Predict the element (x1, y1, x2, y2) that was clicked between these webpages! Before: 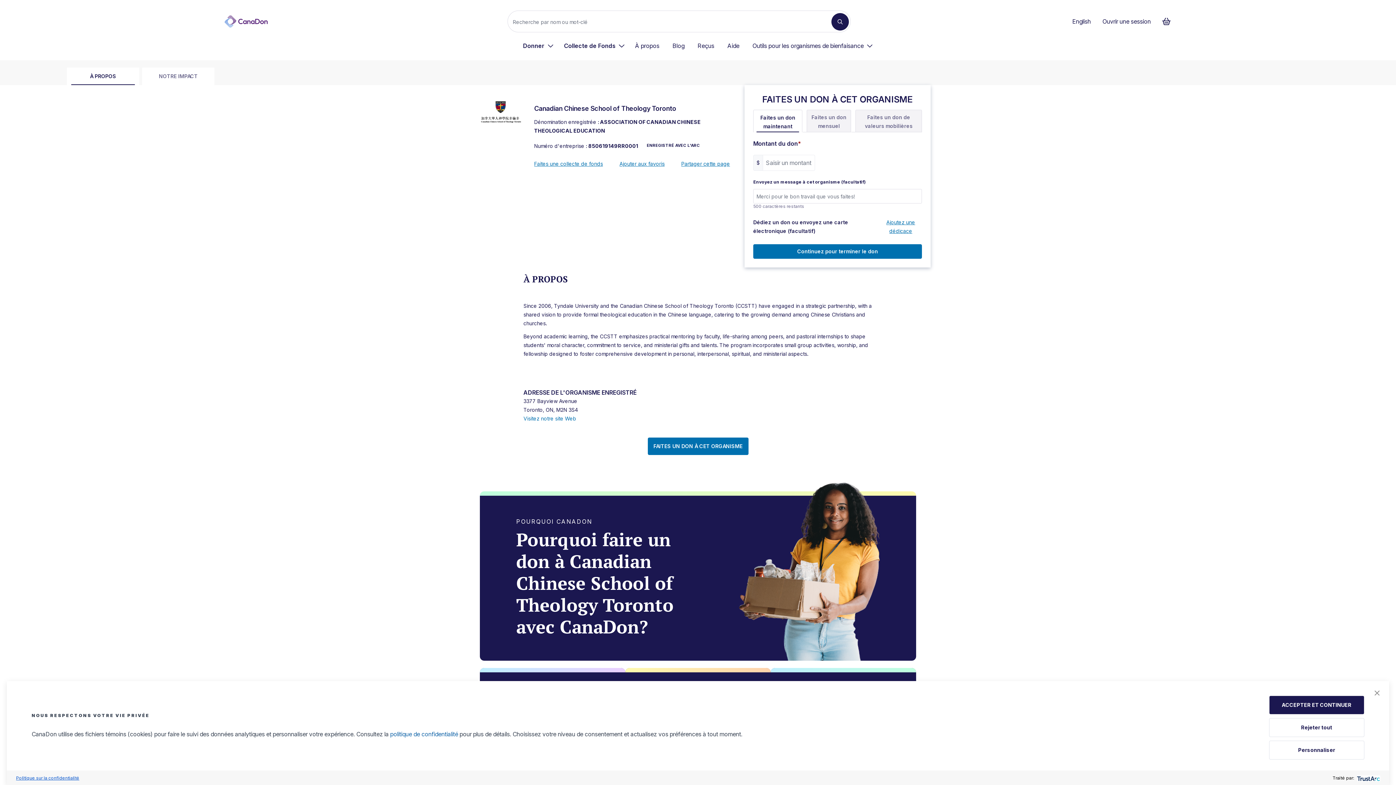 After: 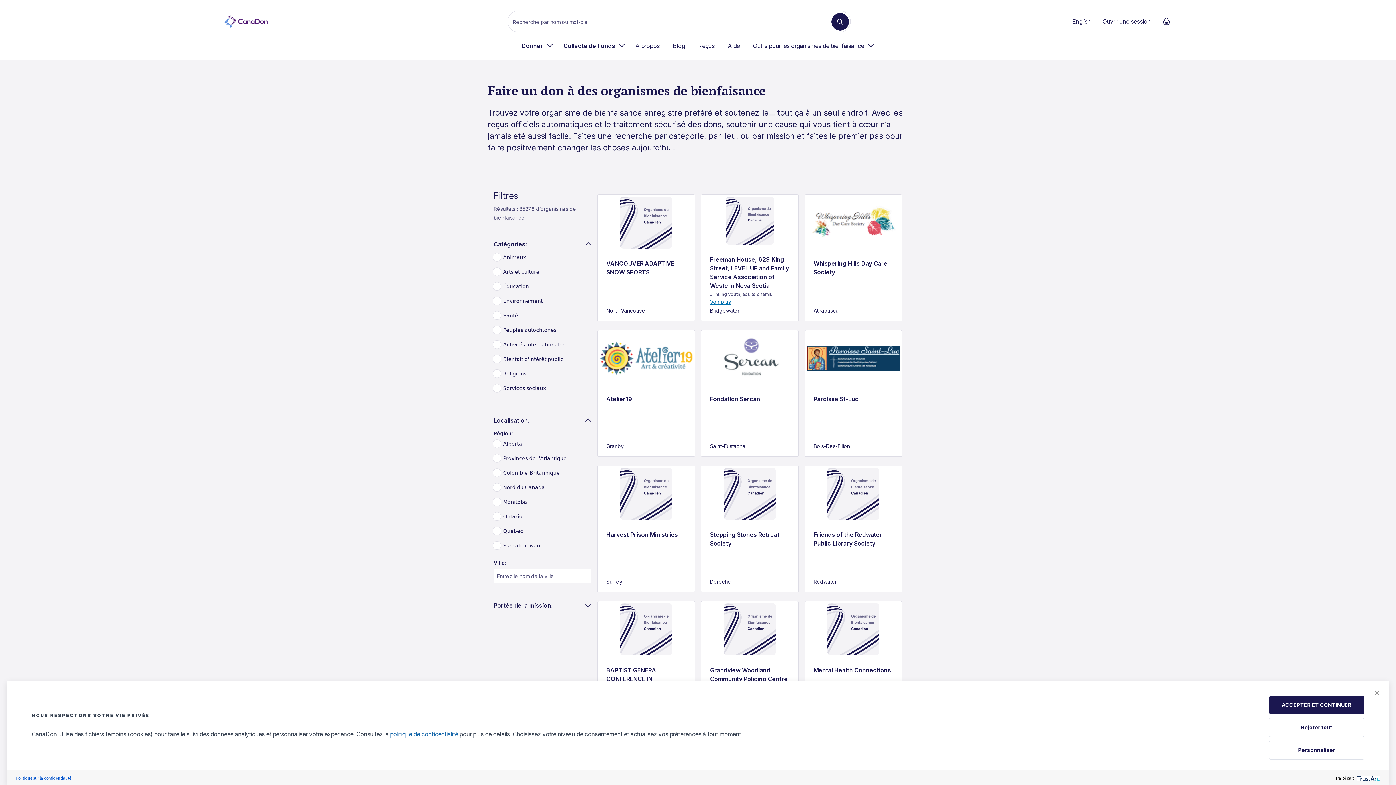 Action: label: Recherche bbox: (831, 13, 848, 30)